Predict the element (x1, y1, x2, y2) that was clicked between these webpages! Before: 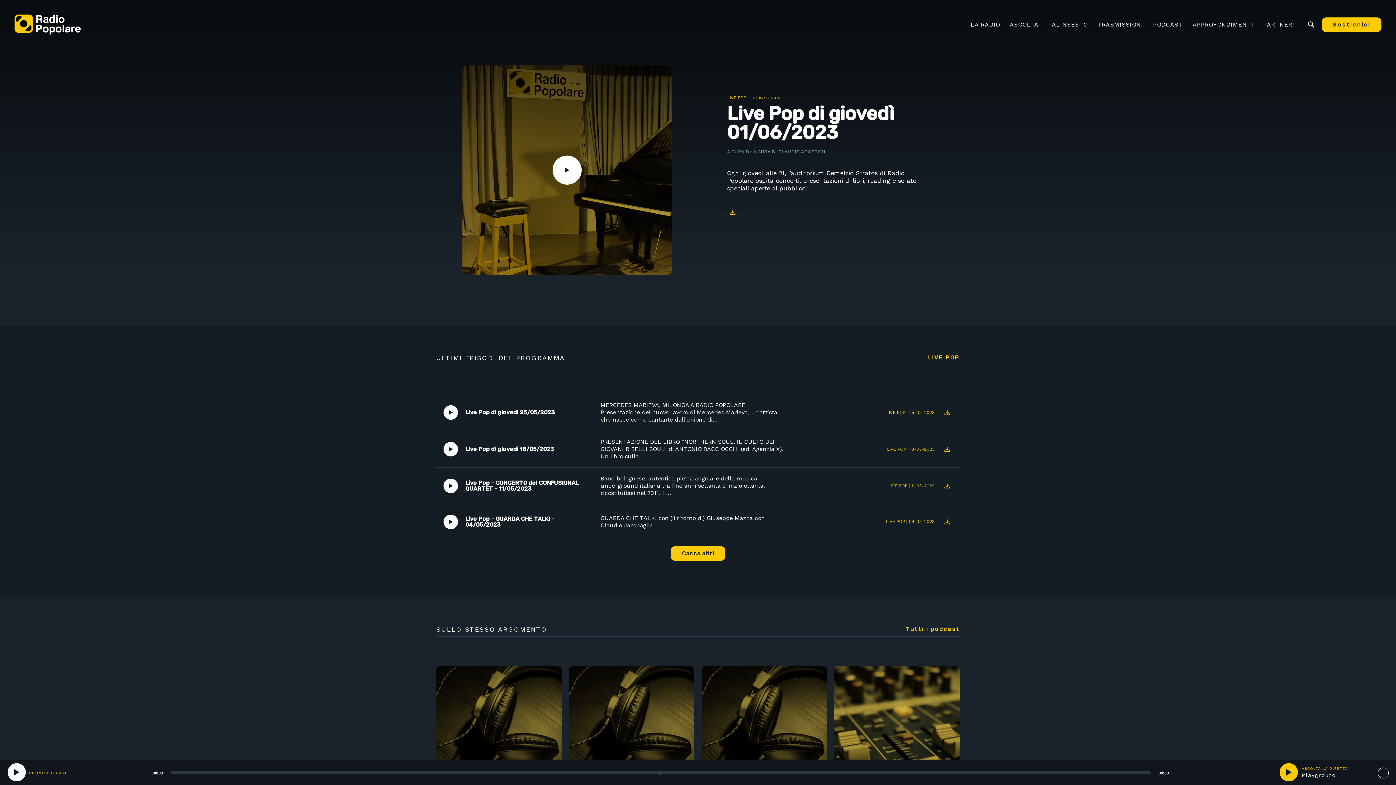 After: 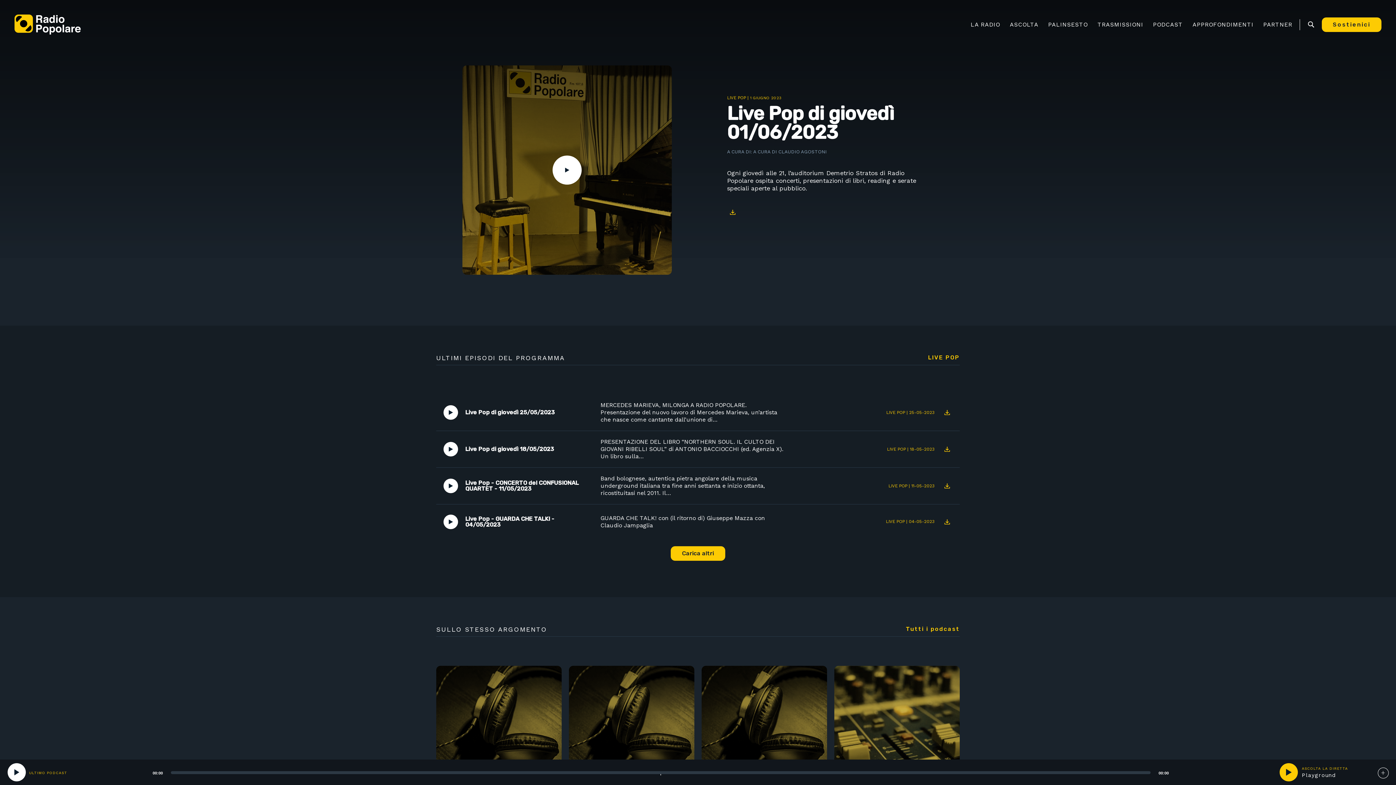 Action: label: Download bbox: (727, 206, 738, 217)